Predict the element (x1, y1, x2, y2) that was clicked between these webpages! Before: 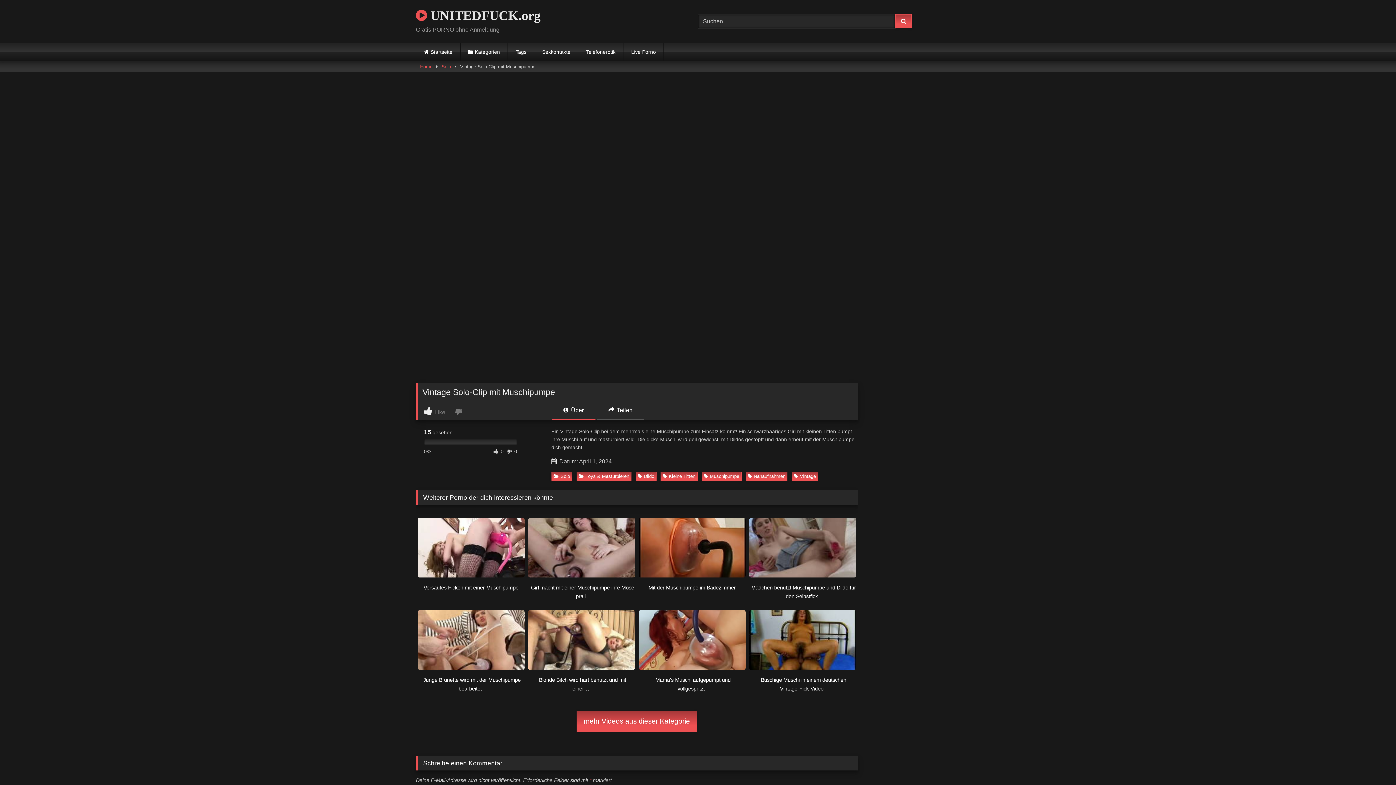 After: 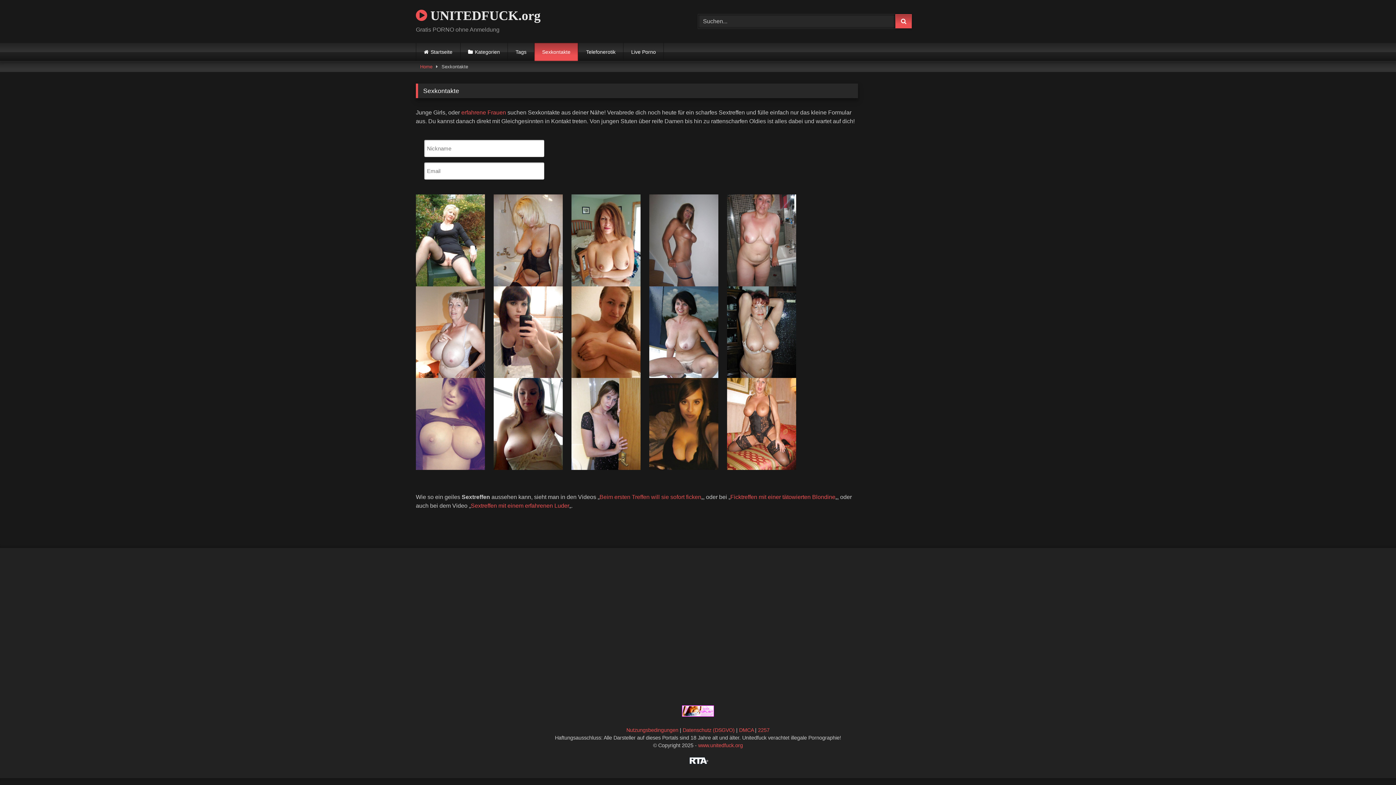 Action: bbox: (534, 42, 578, 61) label: Sexkontakte